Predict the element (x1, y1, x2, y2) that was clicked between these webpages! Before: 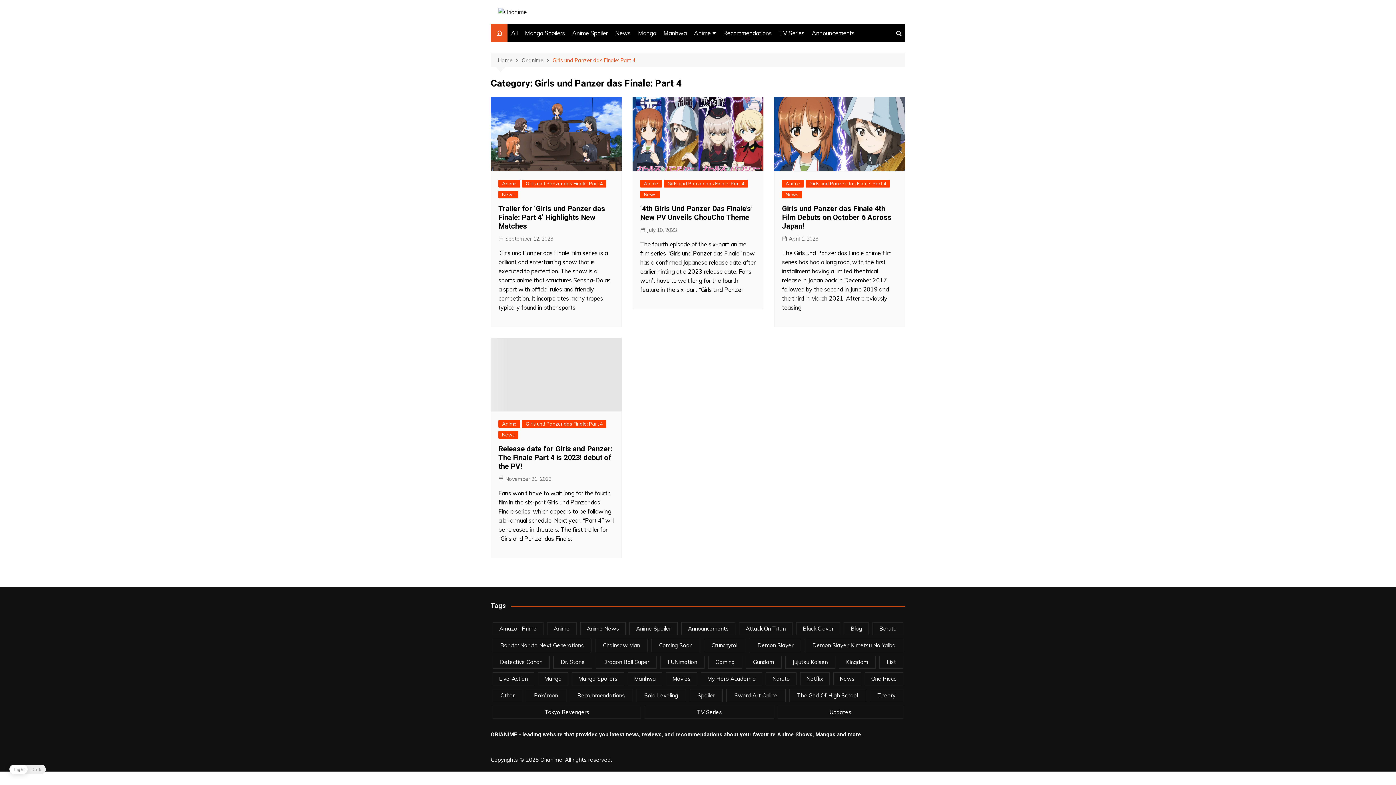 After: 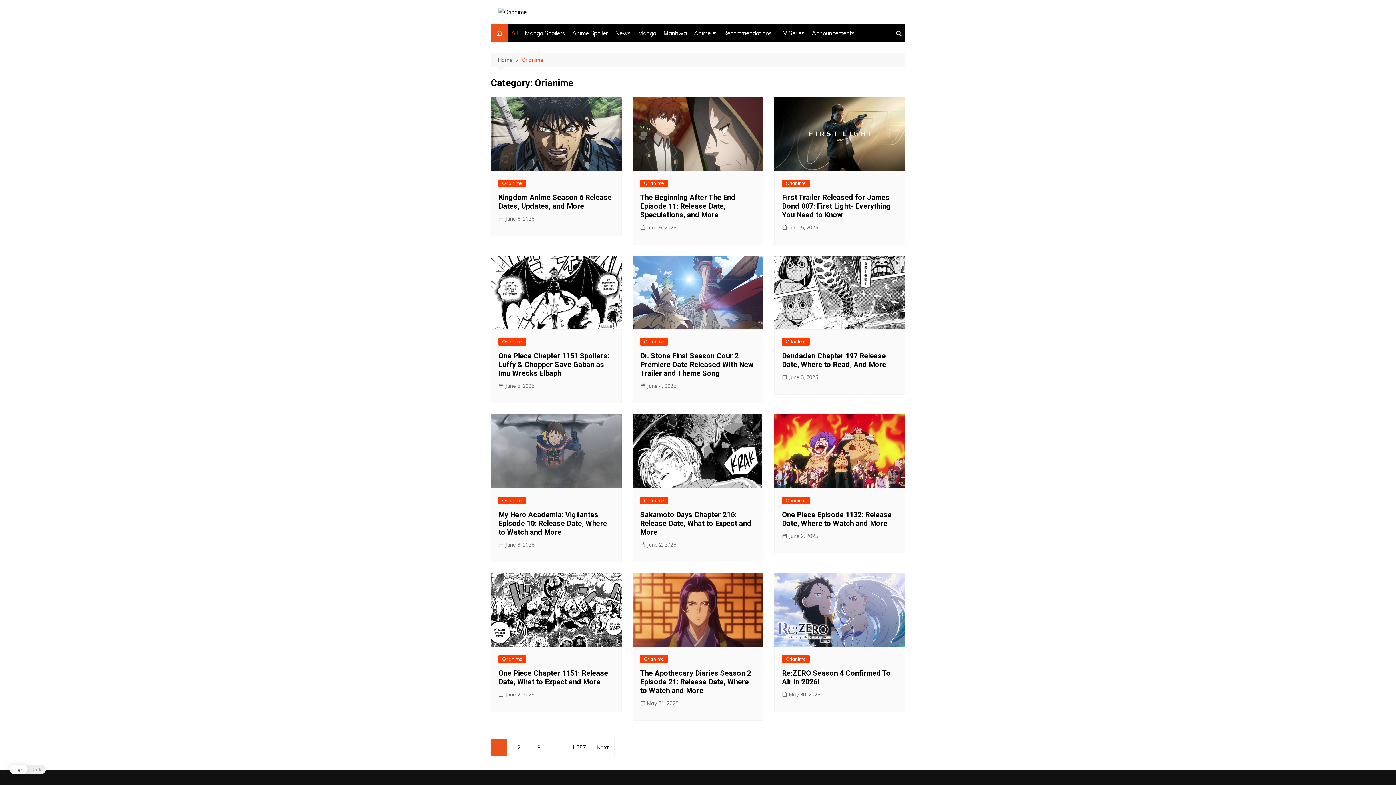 Action: bbox: (521, 56, 552, 64) label: Orianime